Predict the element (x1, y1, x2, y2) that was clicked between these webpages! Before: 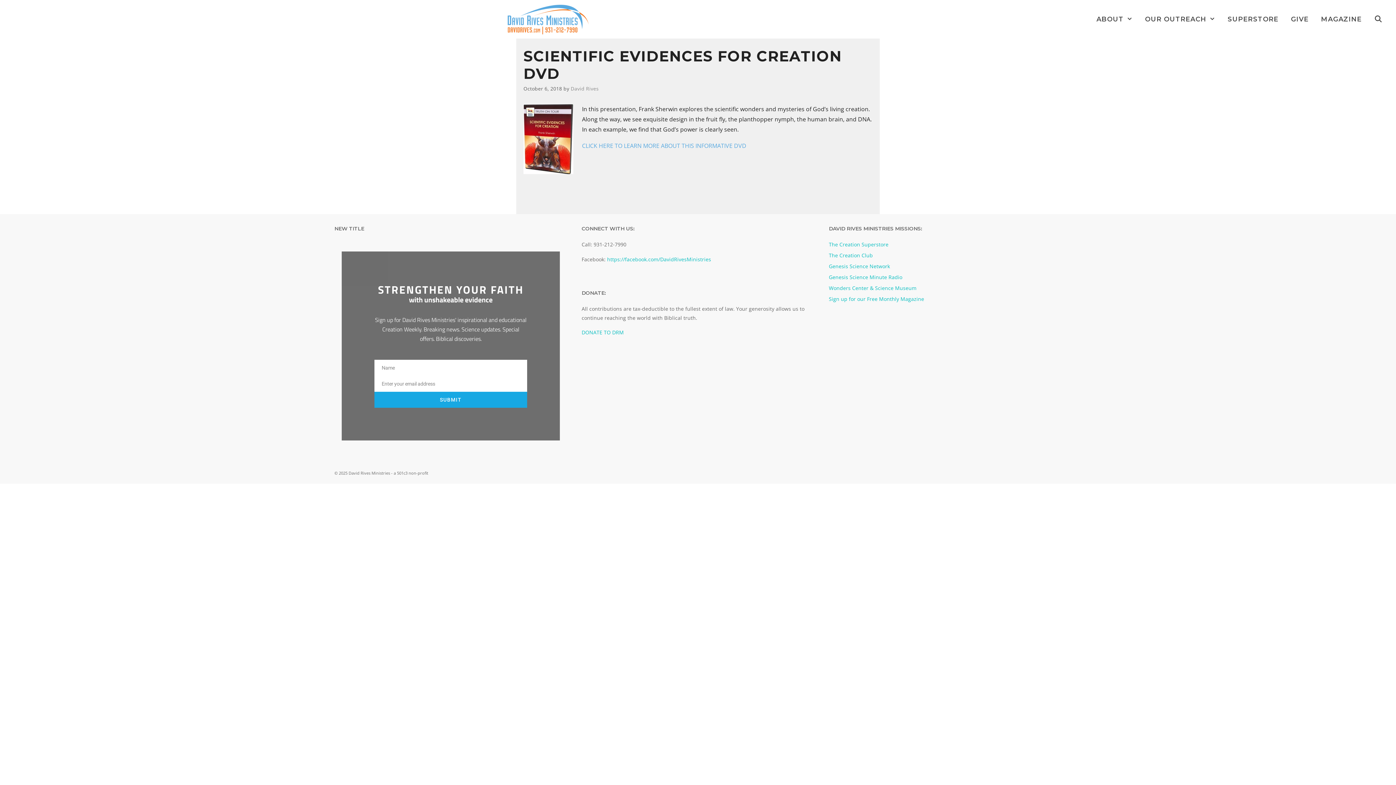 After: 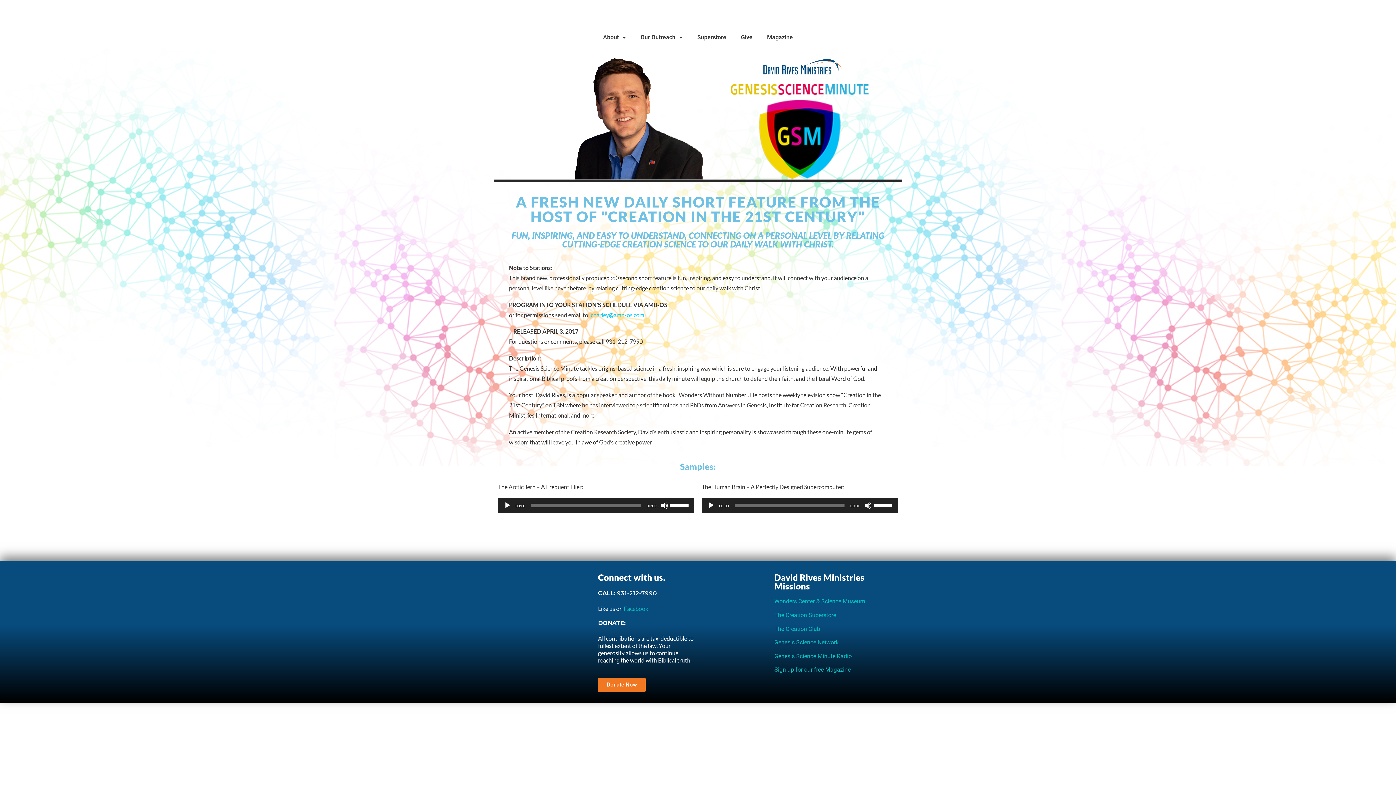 Action: bbox: (829, 273, 902, 280) label: Genesis Science Minute Radio